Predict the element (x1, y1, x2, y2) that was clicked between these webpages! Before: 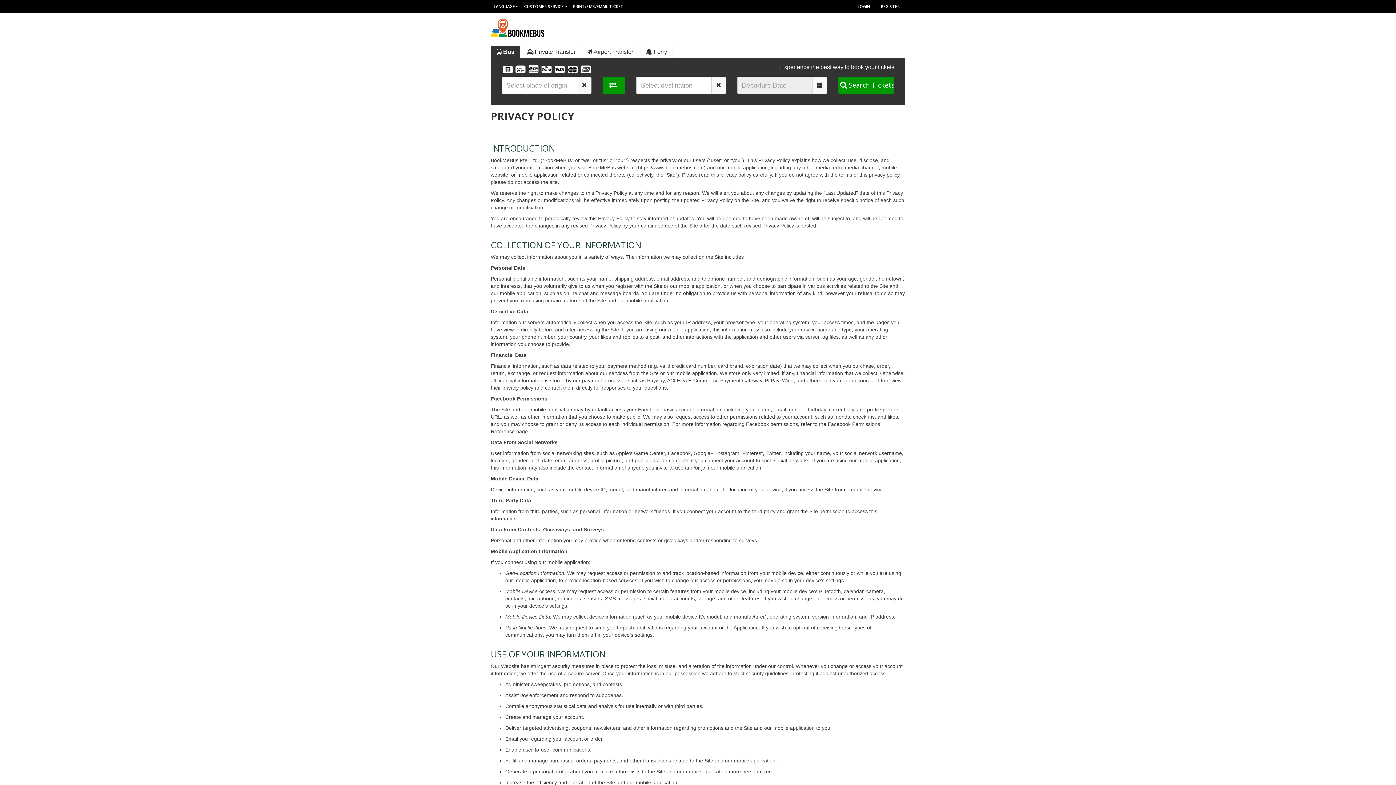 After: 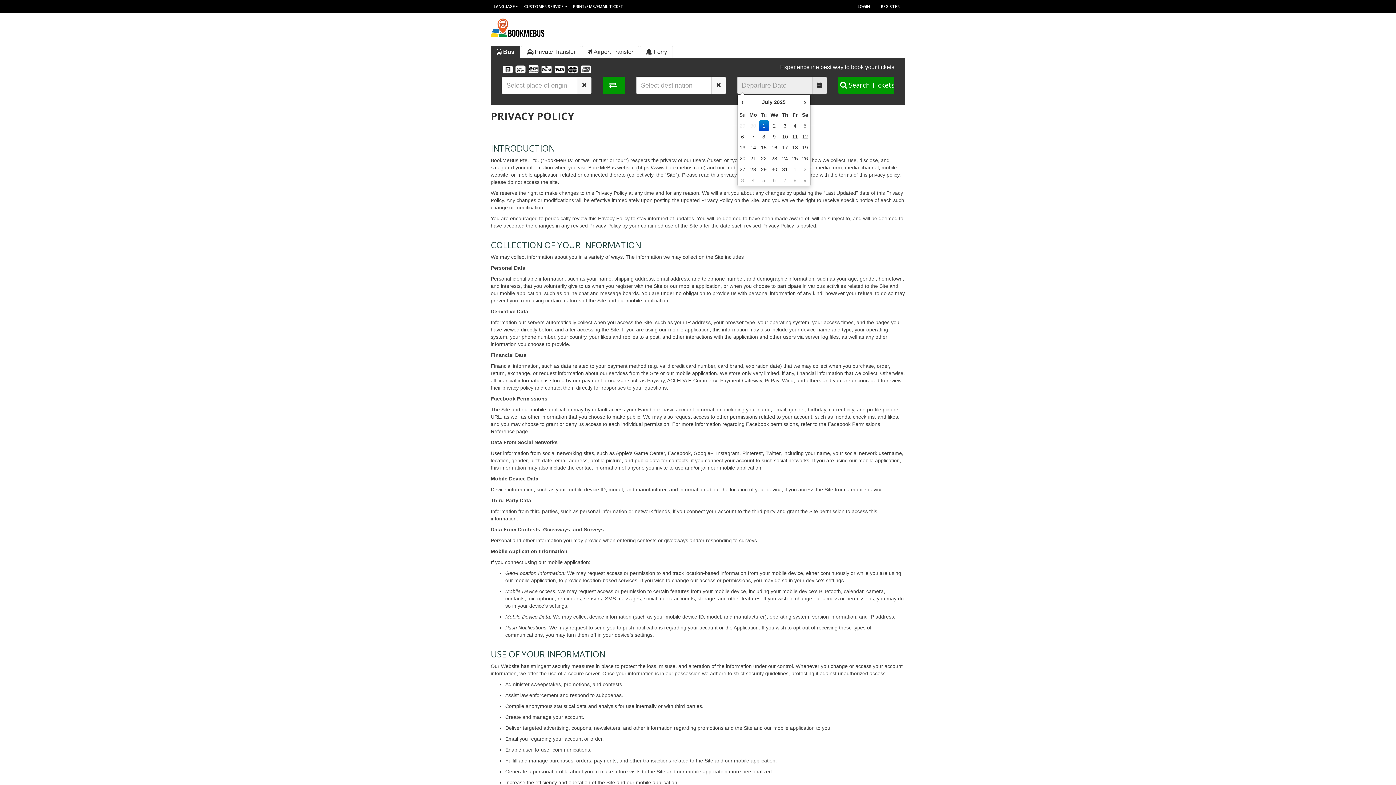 Action: bbox: (812, 76, 827, 94)